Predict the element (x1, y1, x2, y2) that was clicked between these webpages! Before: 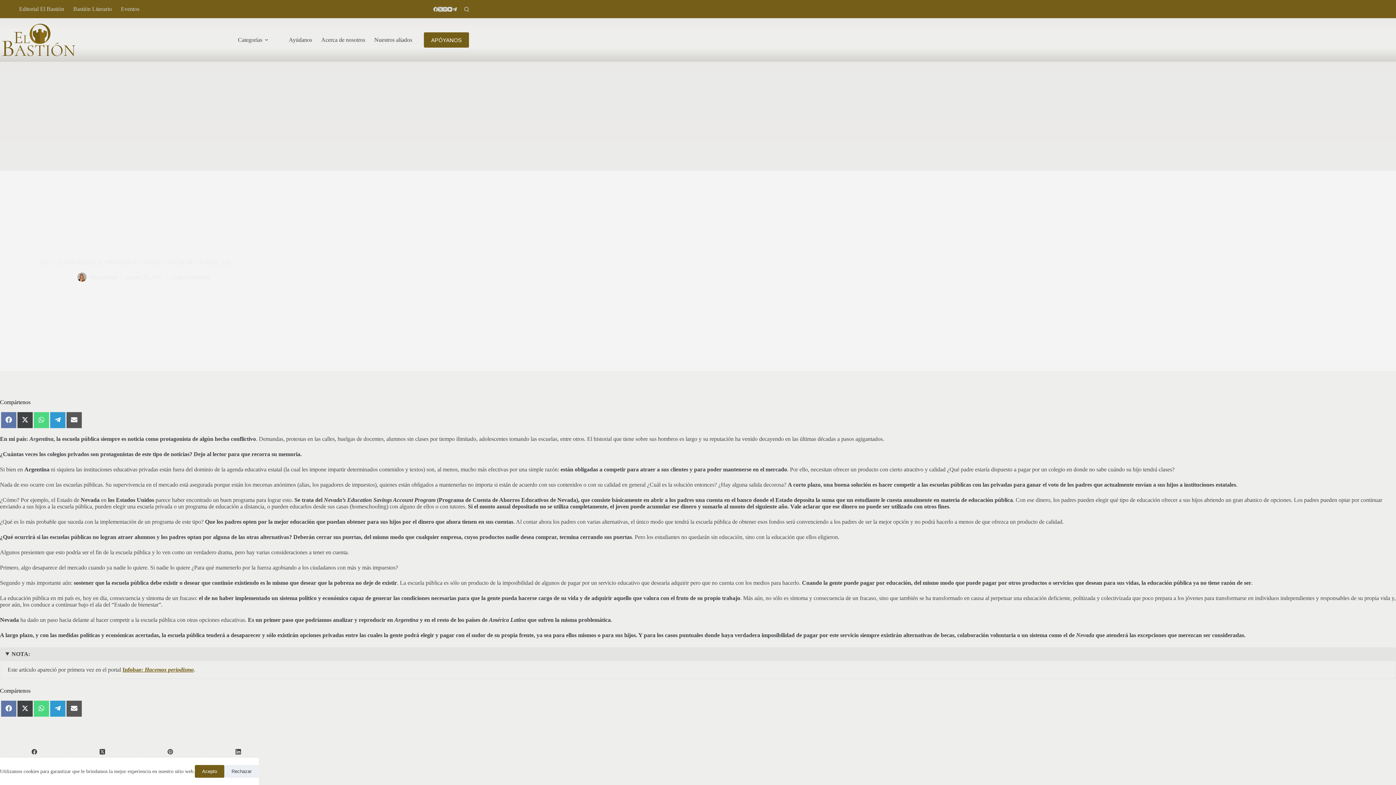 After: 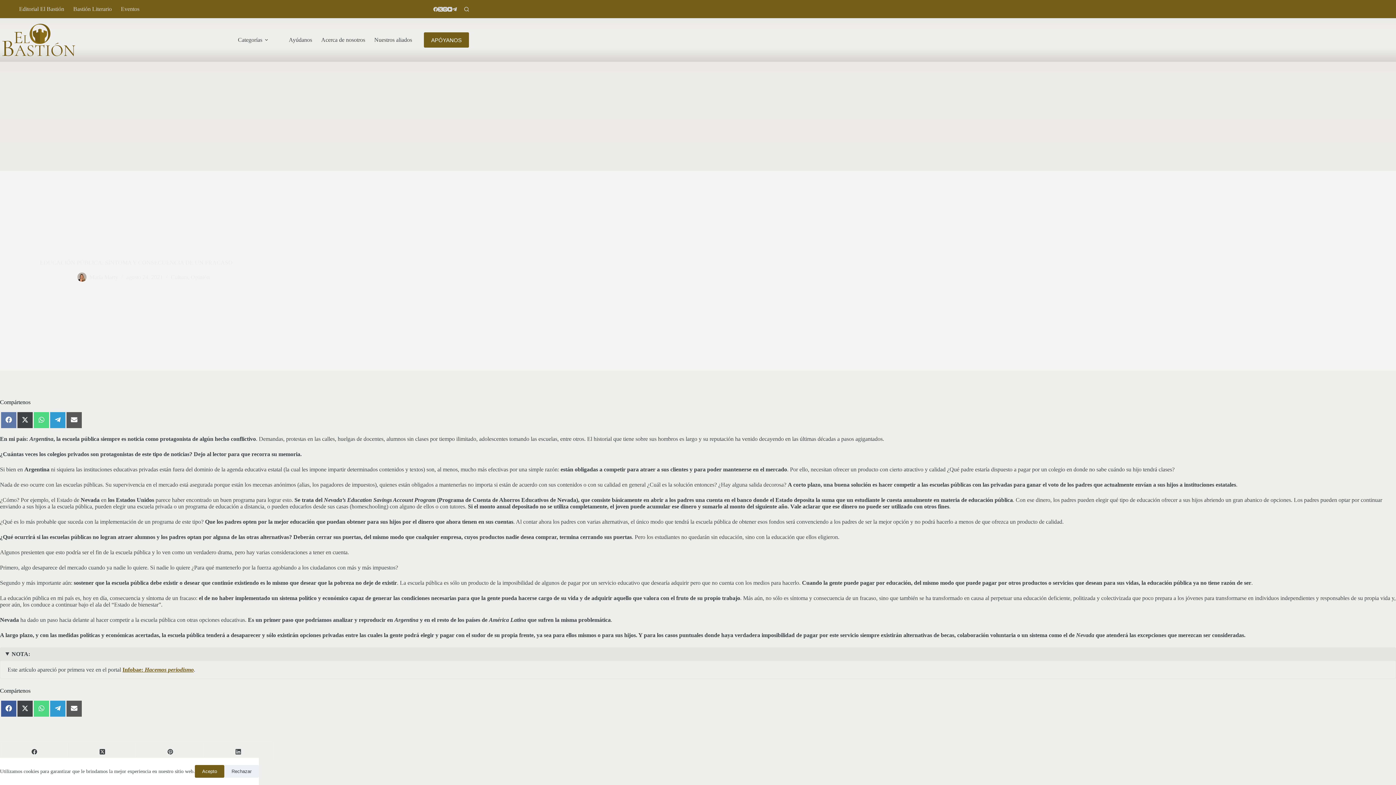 Action: bbox: (1, 700, 16, 716) label: Compartir en Facebook